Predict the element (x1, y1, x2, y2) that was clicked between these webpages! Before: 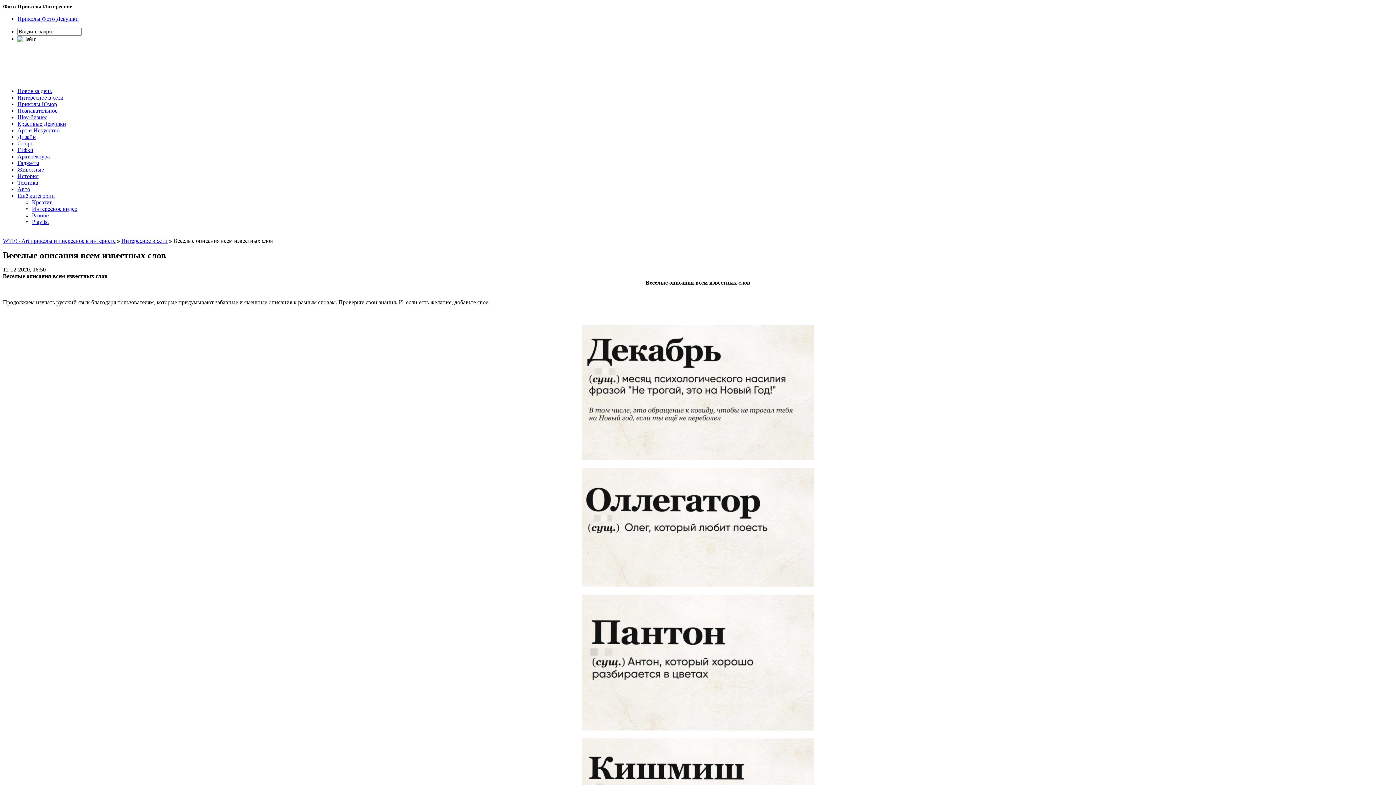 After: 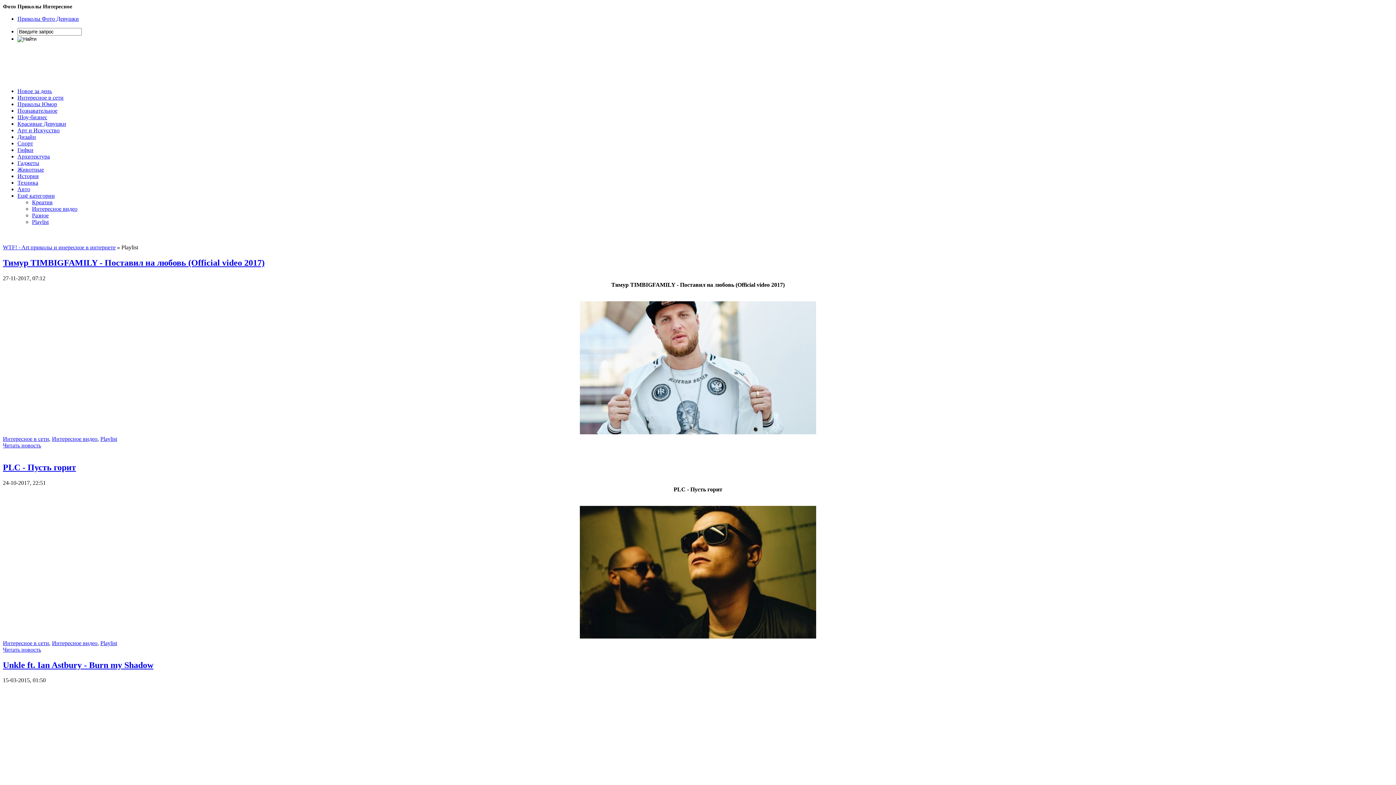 Action: bbox: (32, 218, 48, 225) label: Playlist